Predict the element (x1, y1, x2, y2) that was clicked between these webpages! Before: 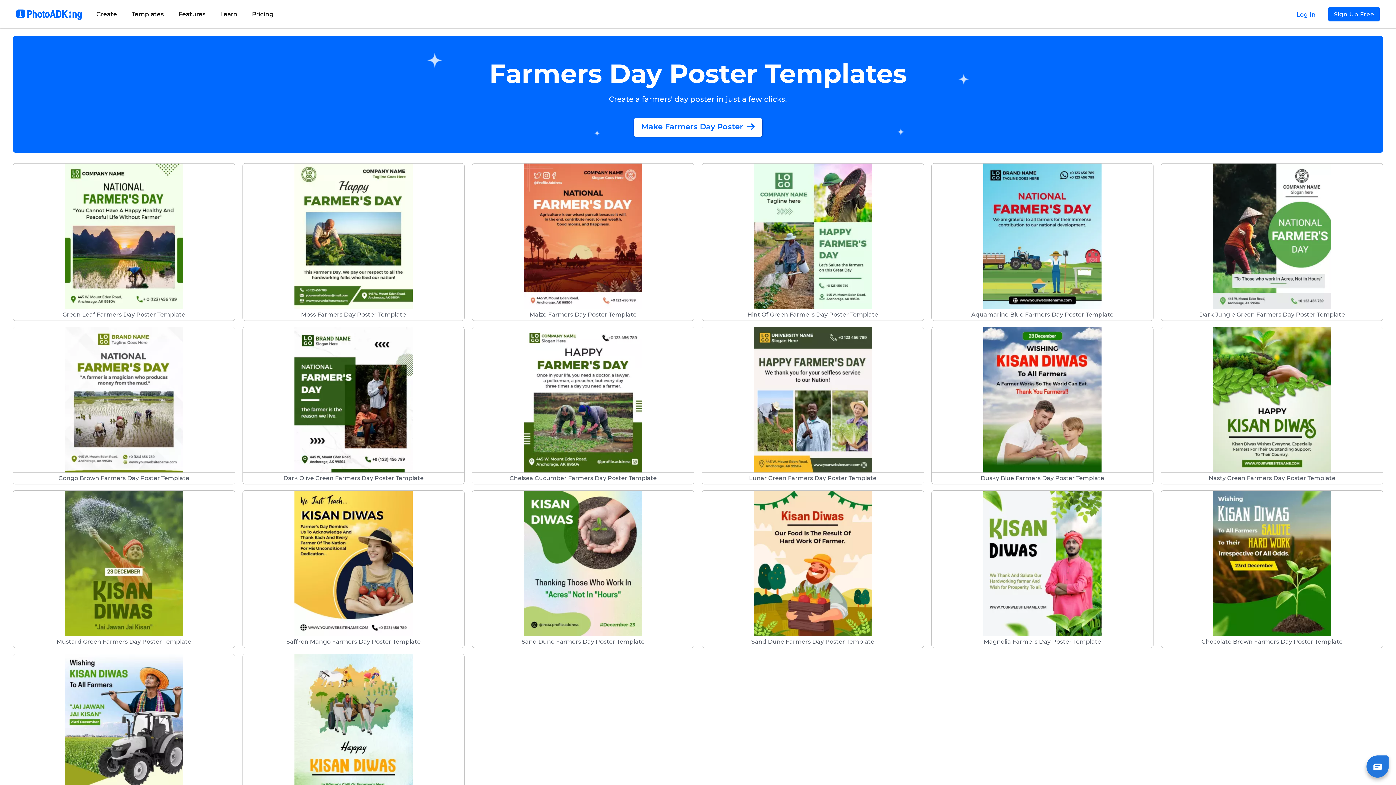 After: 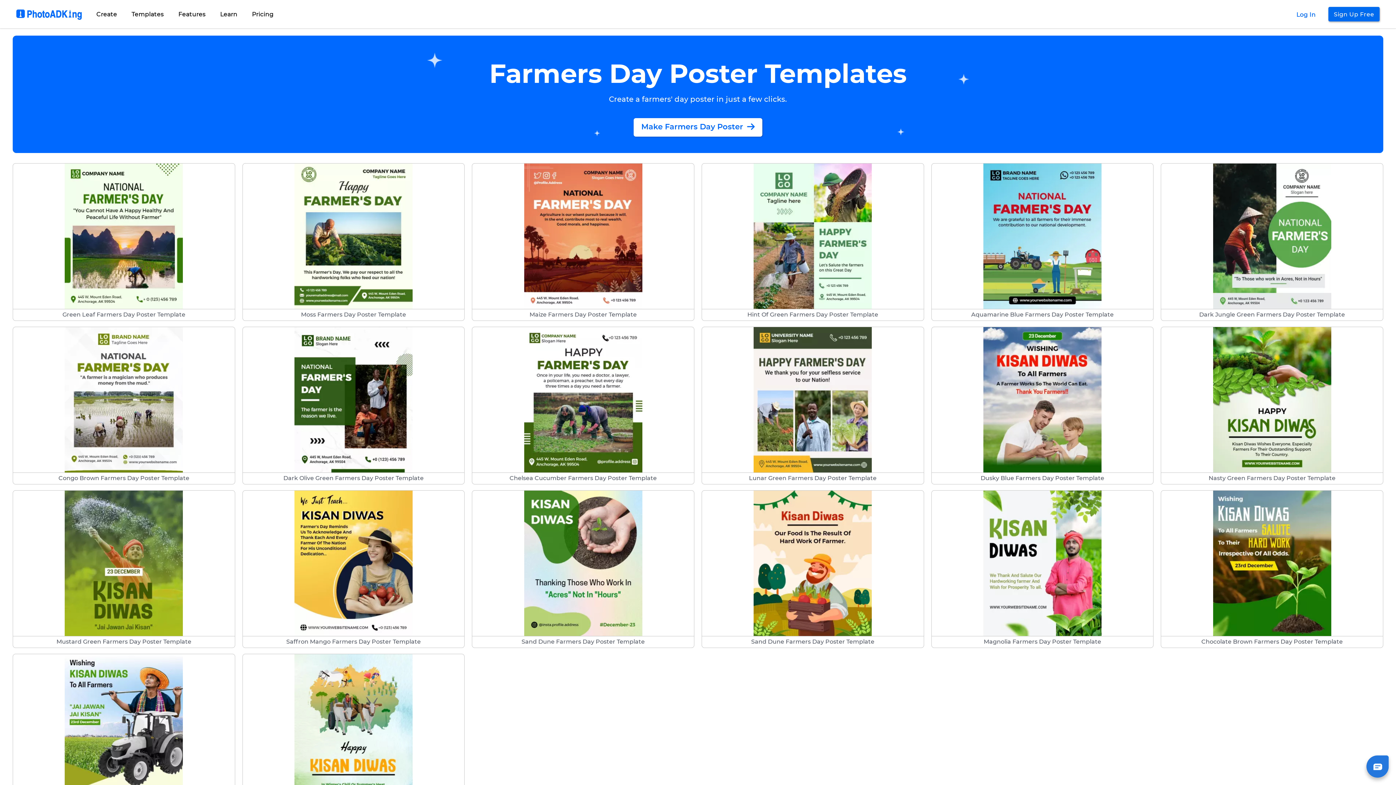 Action: label: Sign Up Free bbox: (1328, 6, 1380, 21)